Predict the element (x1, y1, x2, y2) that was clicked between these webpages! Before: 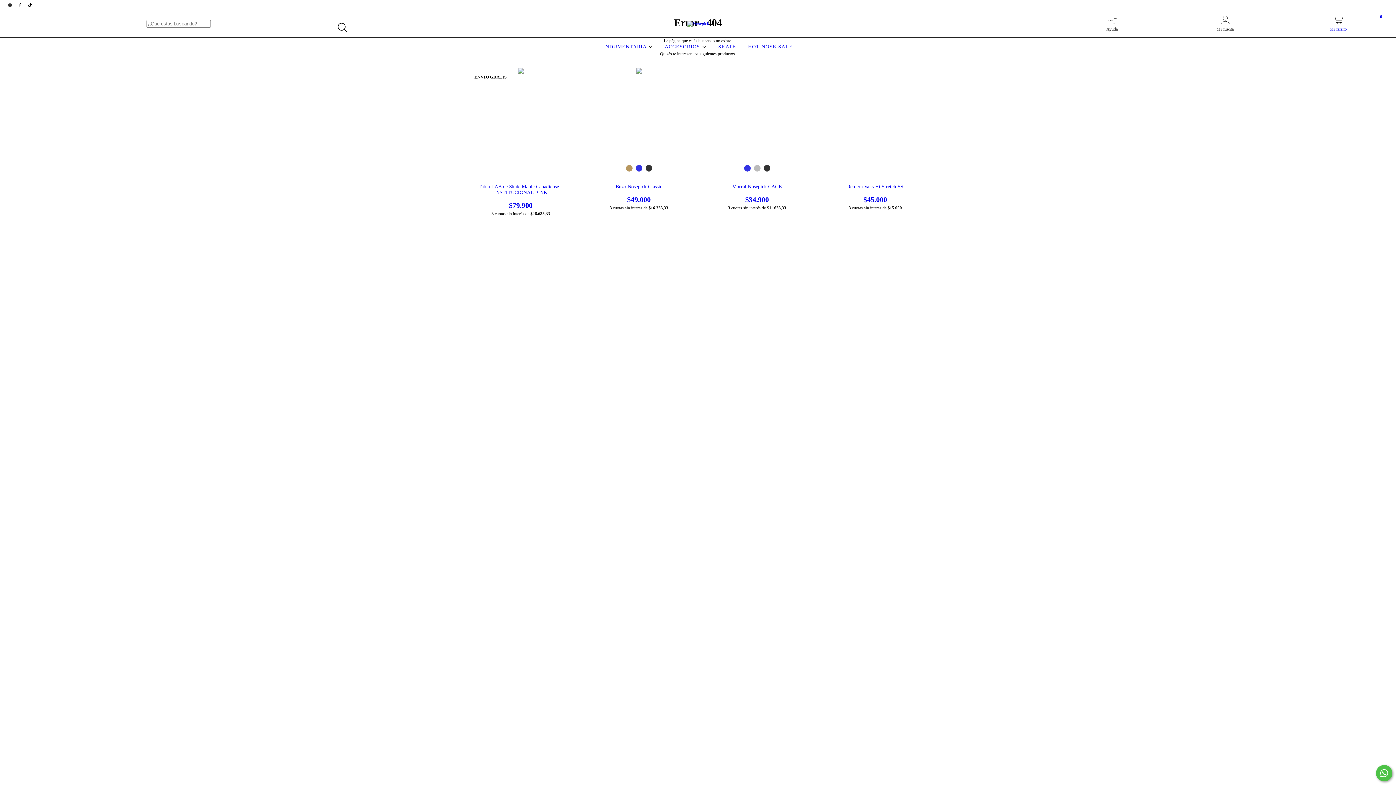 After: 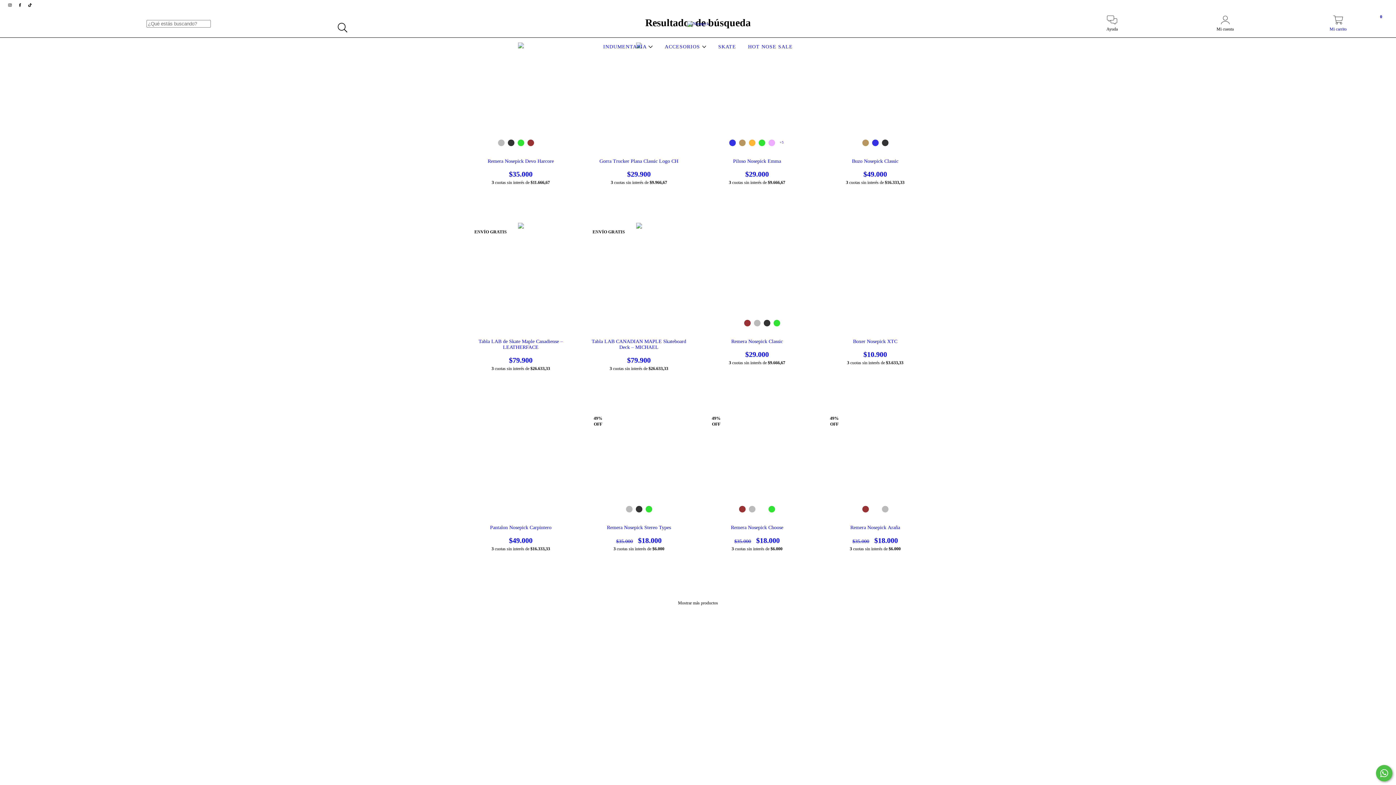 Action: label: Buscar bbox: (334, 19, 351, 36)